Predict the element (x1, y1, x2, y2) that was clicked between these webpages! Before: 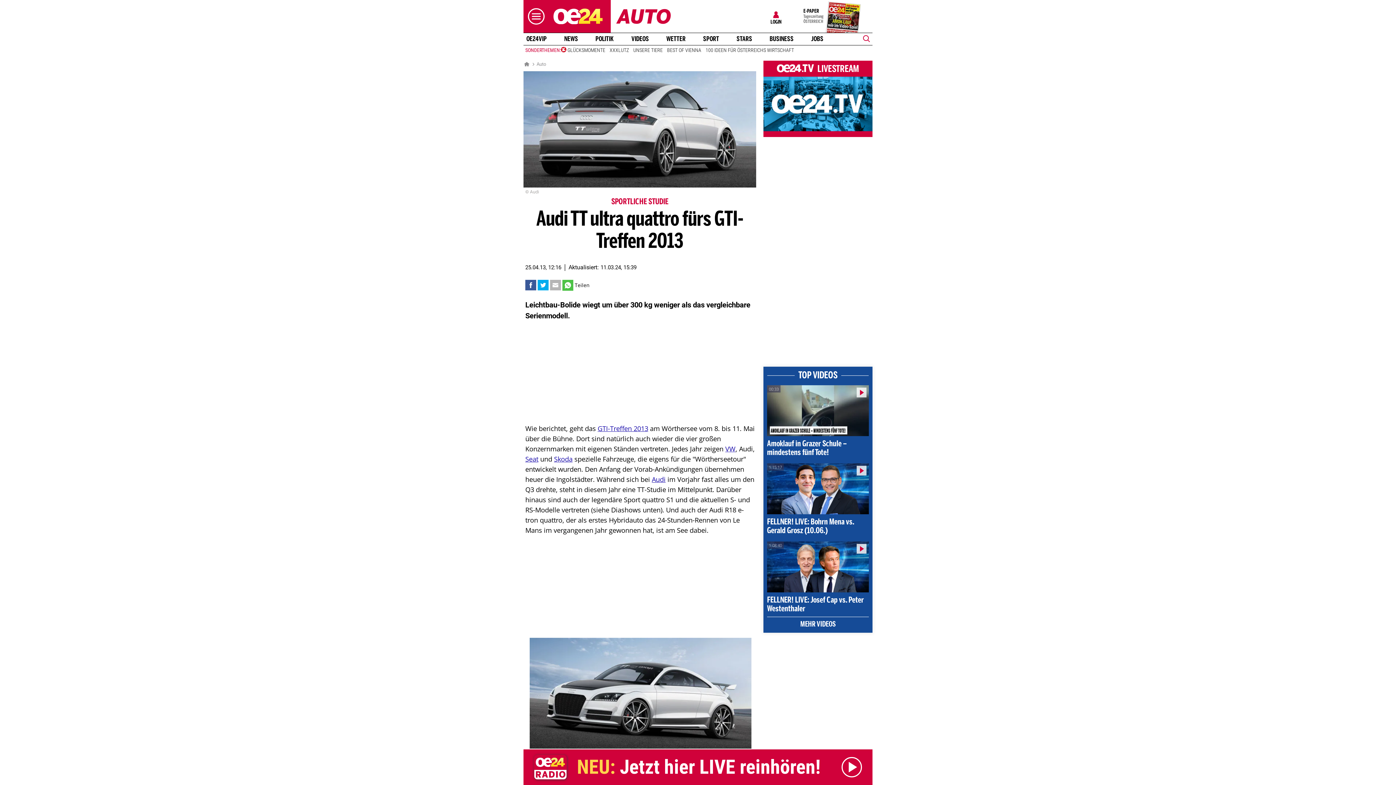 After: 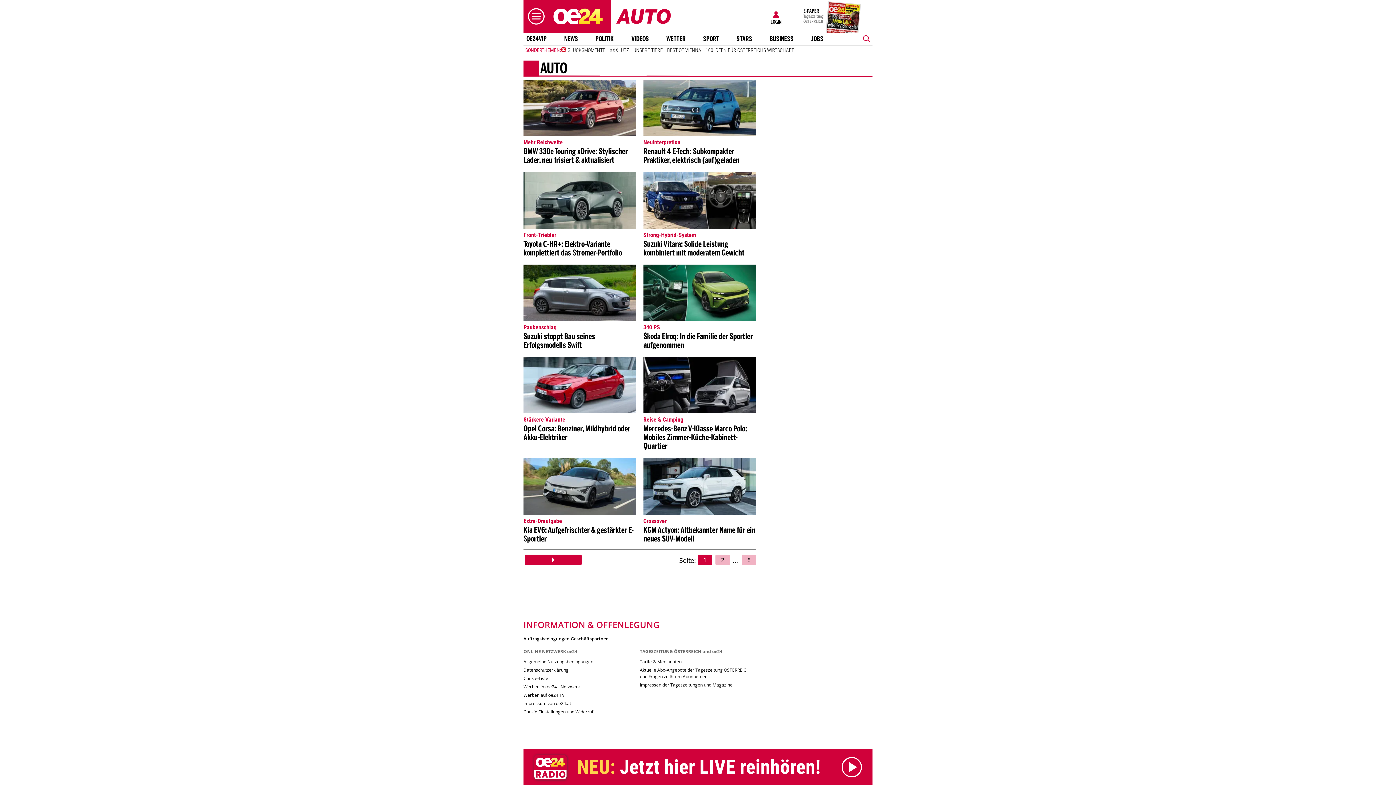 Action: bbox: (523, 198, 756, 206) label: SPORTLICHE STUDIE